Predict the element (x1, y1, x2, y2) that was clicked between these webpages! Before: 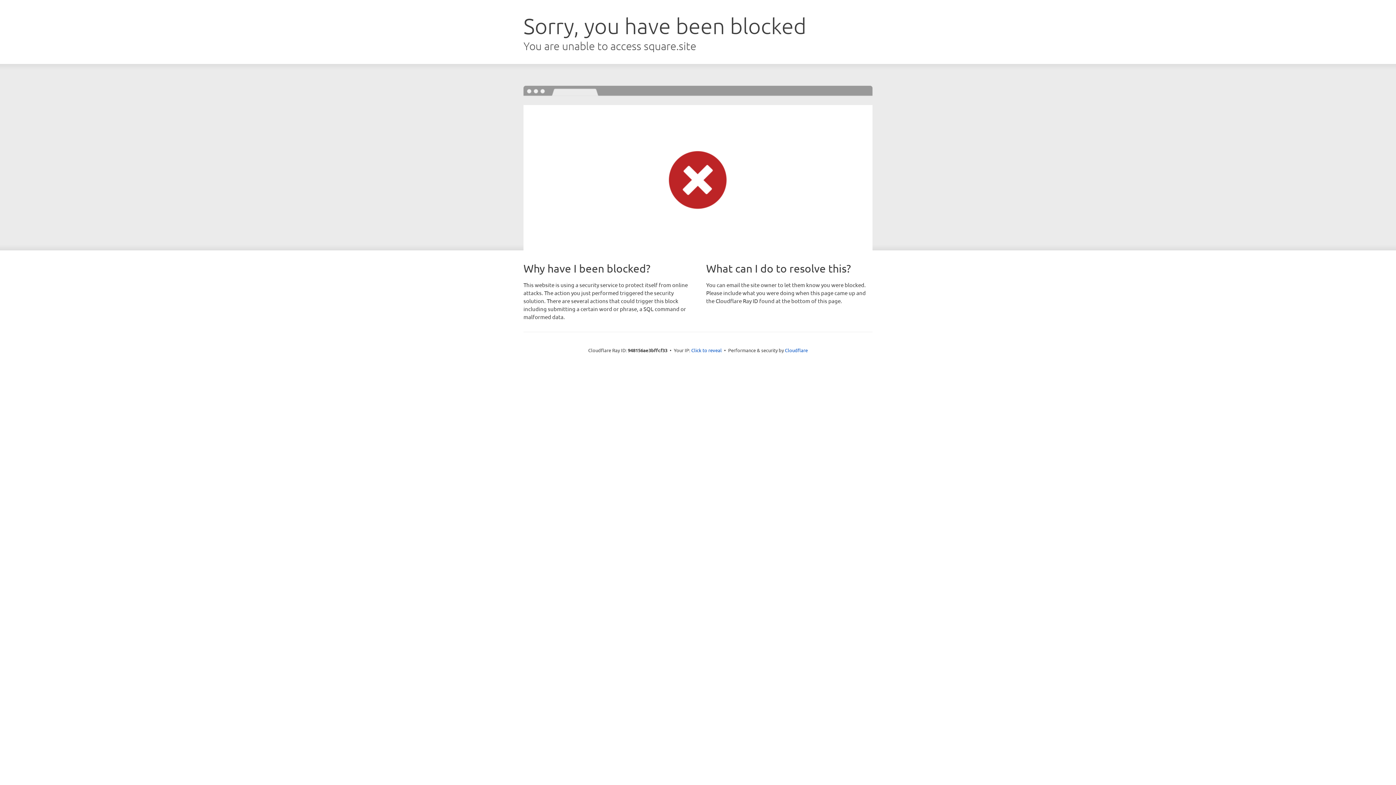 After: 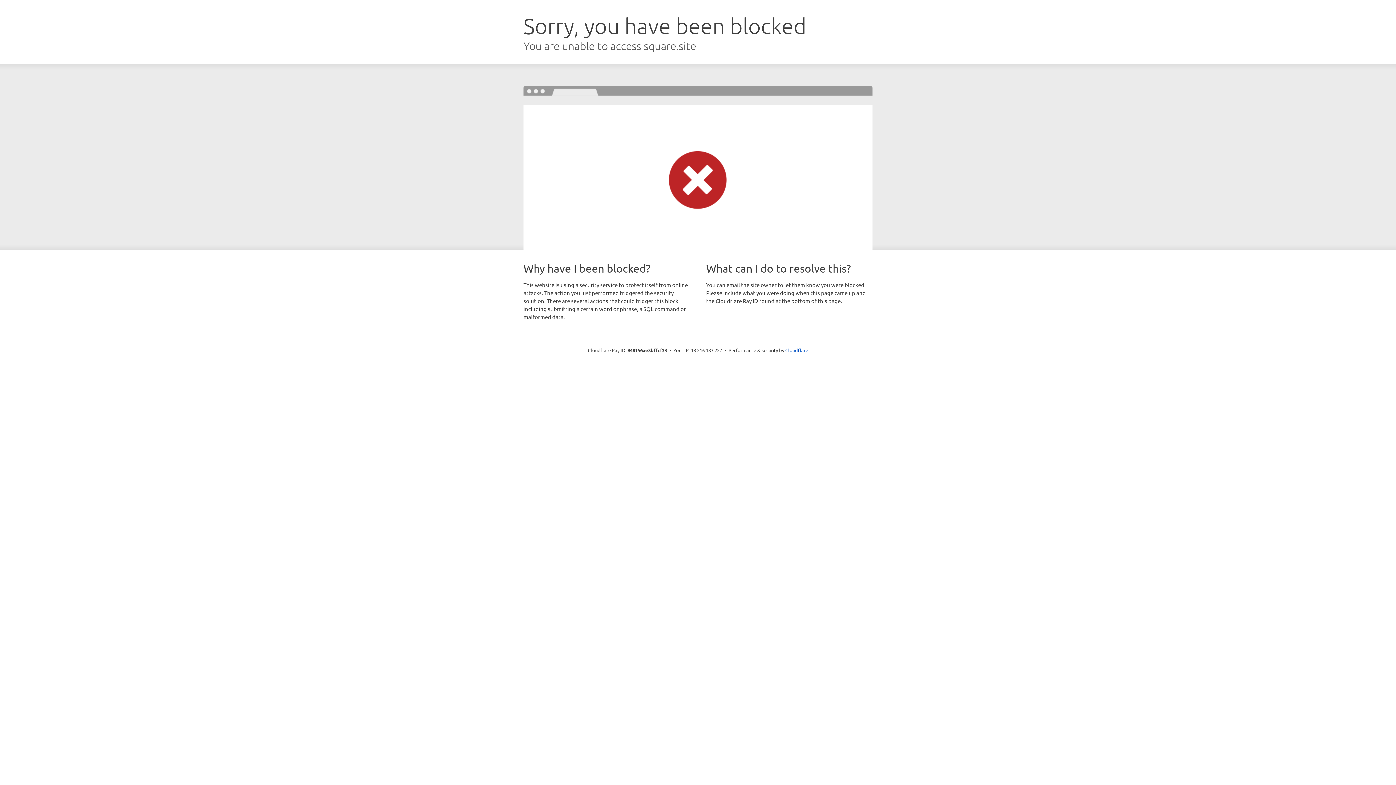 Action: bbox: (691, 346, 722, 353) label: Click to reveal